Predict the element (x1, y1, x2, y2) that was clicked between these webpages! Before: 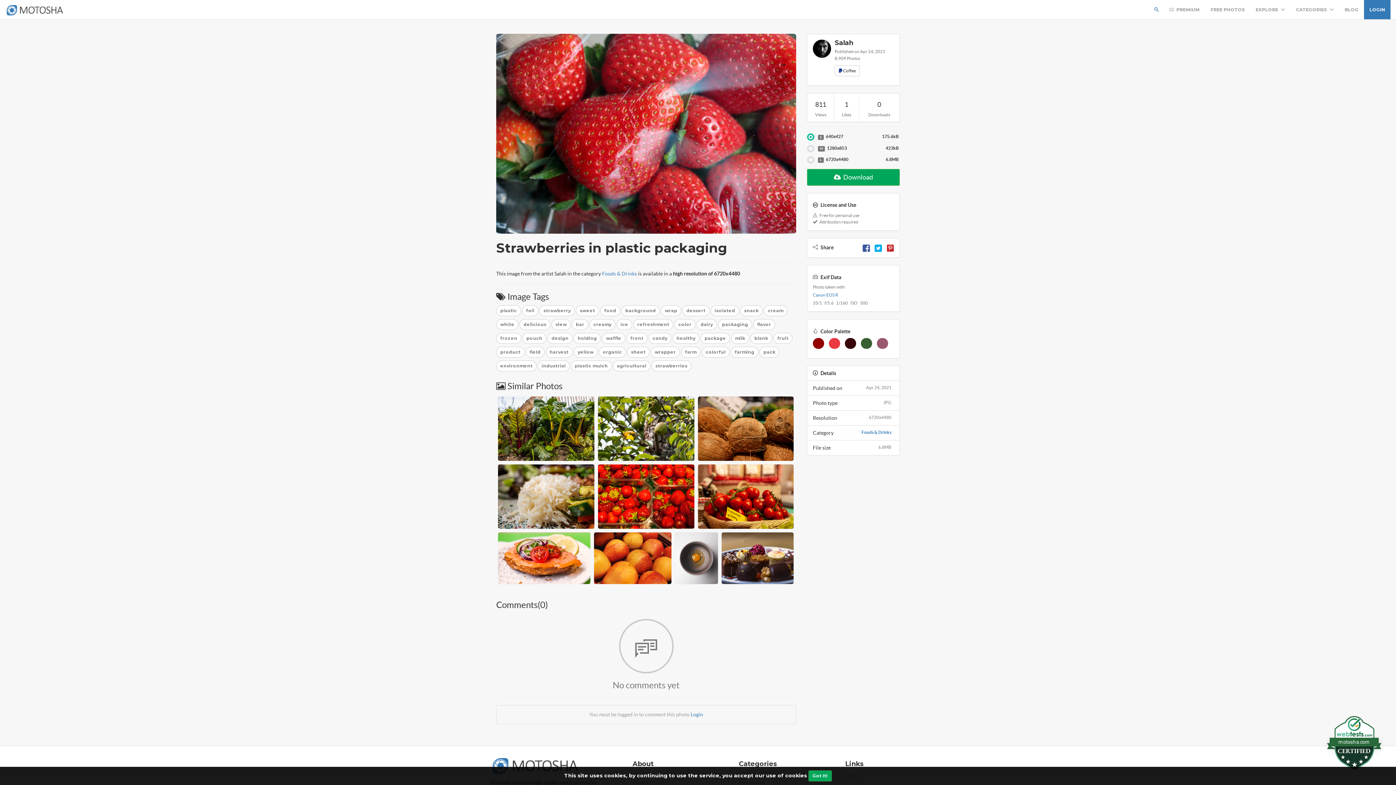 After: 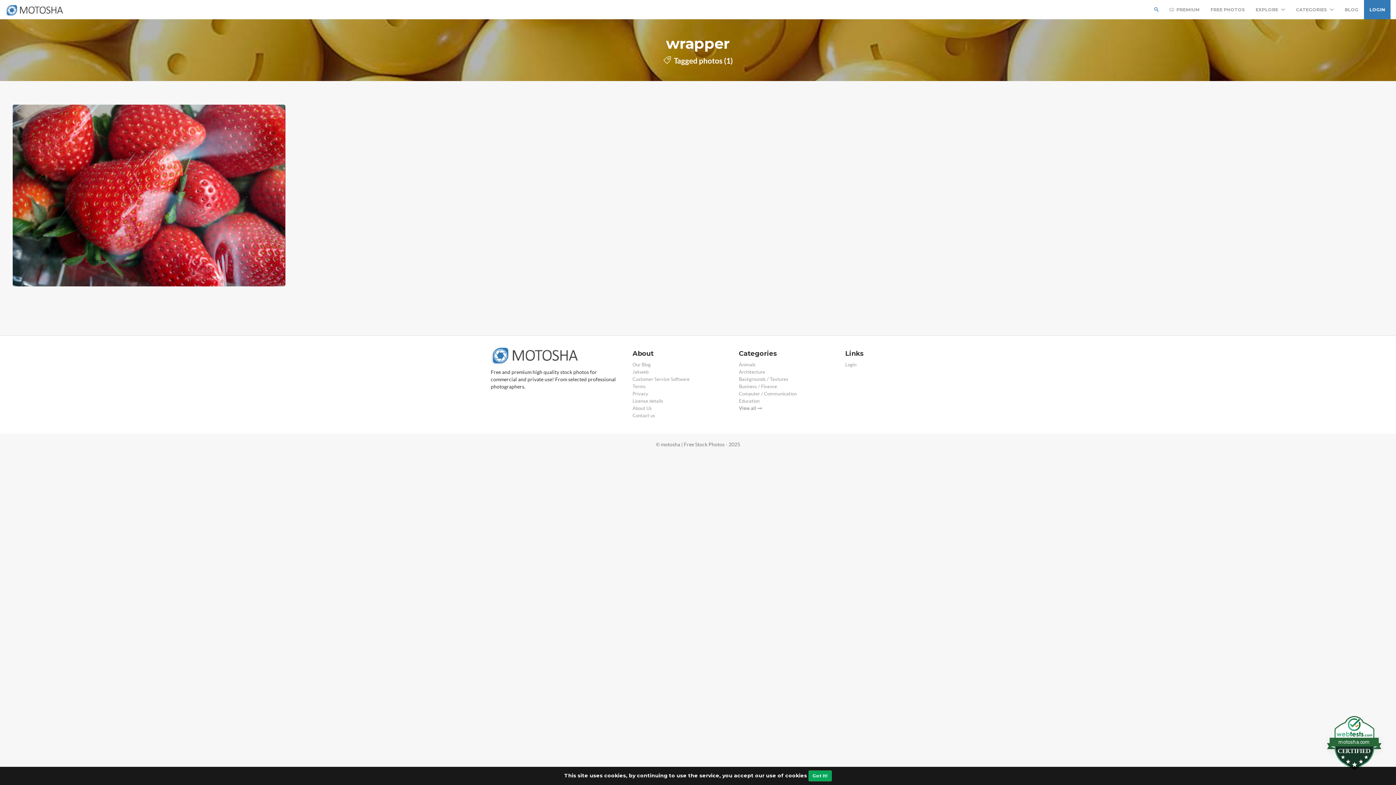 Action: label: wrapper bbox: (650, 346, 680, 357)